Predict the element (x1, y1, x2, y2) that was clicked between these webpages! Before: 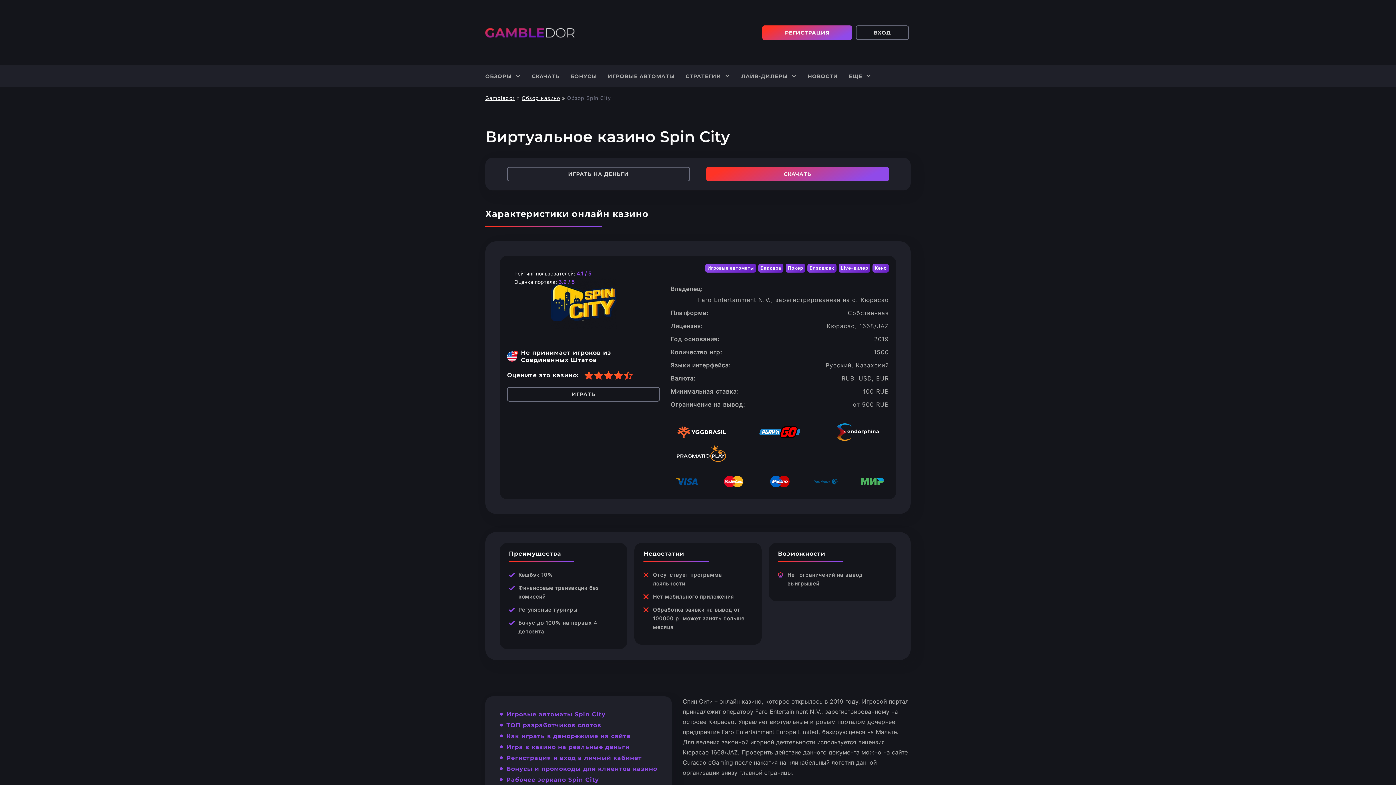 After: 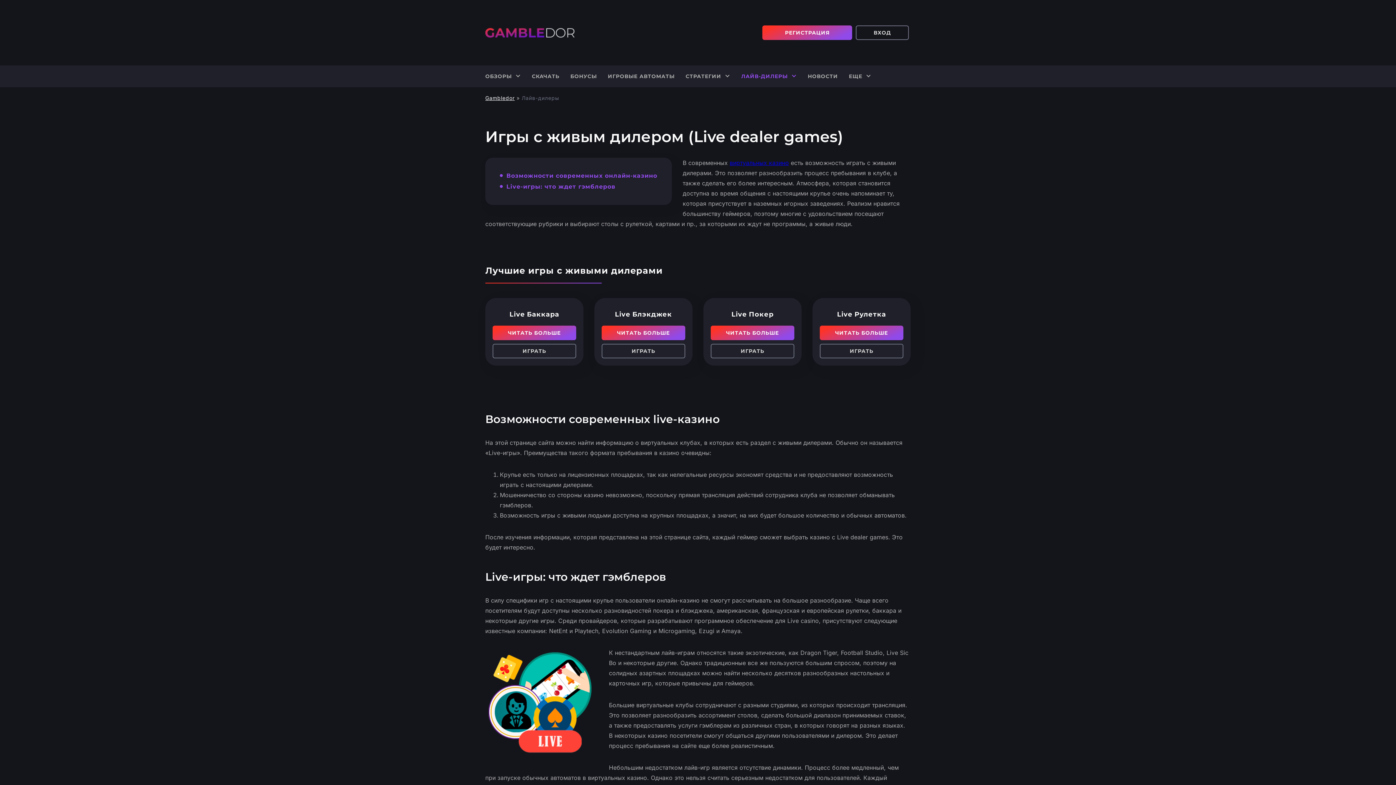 Action: label: ЛАЙВ-ДИЛЕРЫ bbox: (741, 70, 797, 81)